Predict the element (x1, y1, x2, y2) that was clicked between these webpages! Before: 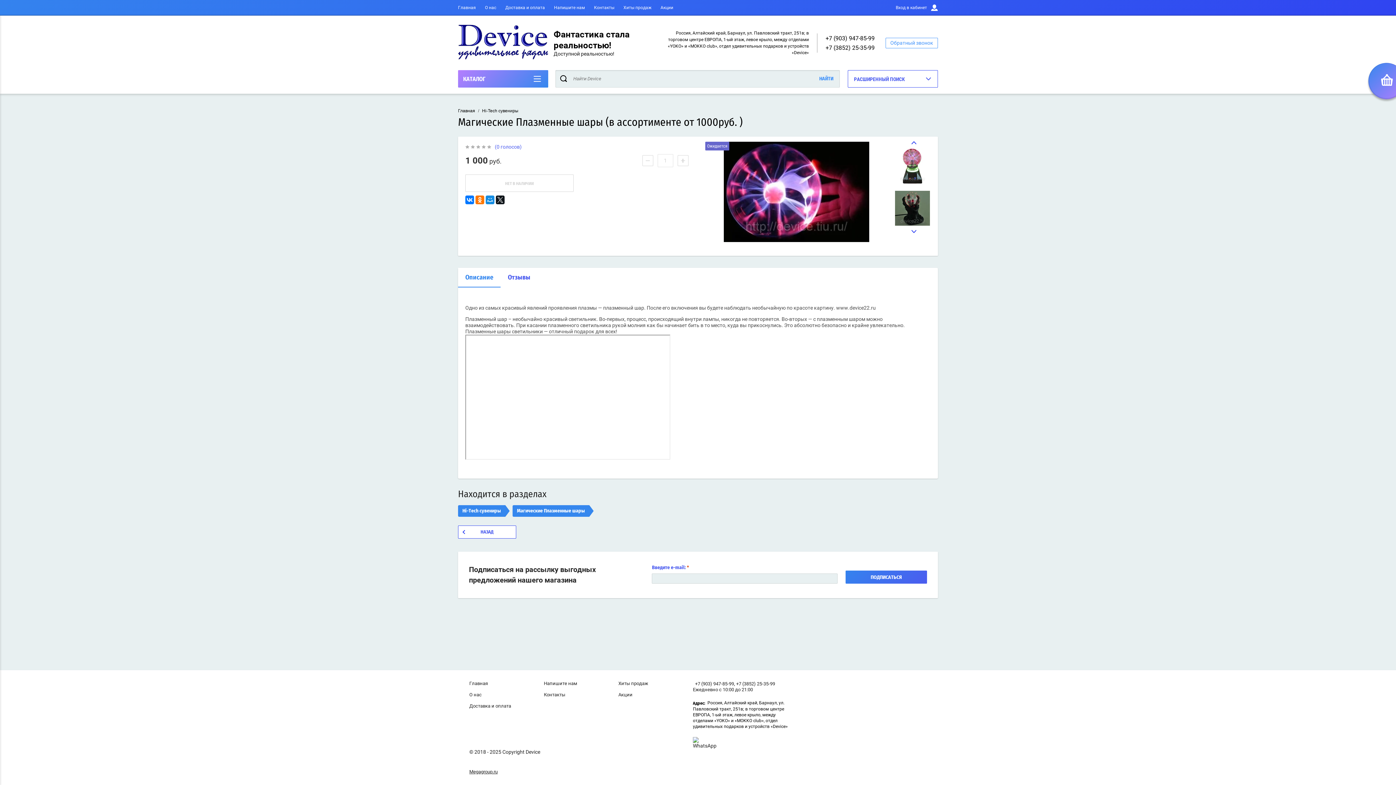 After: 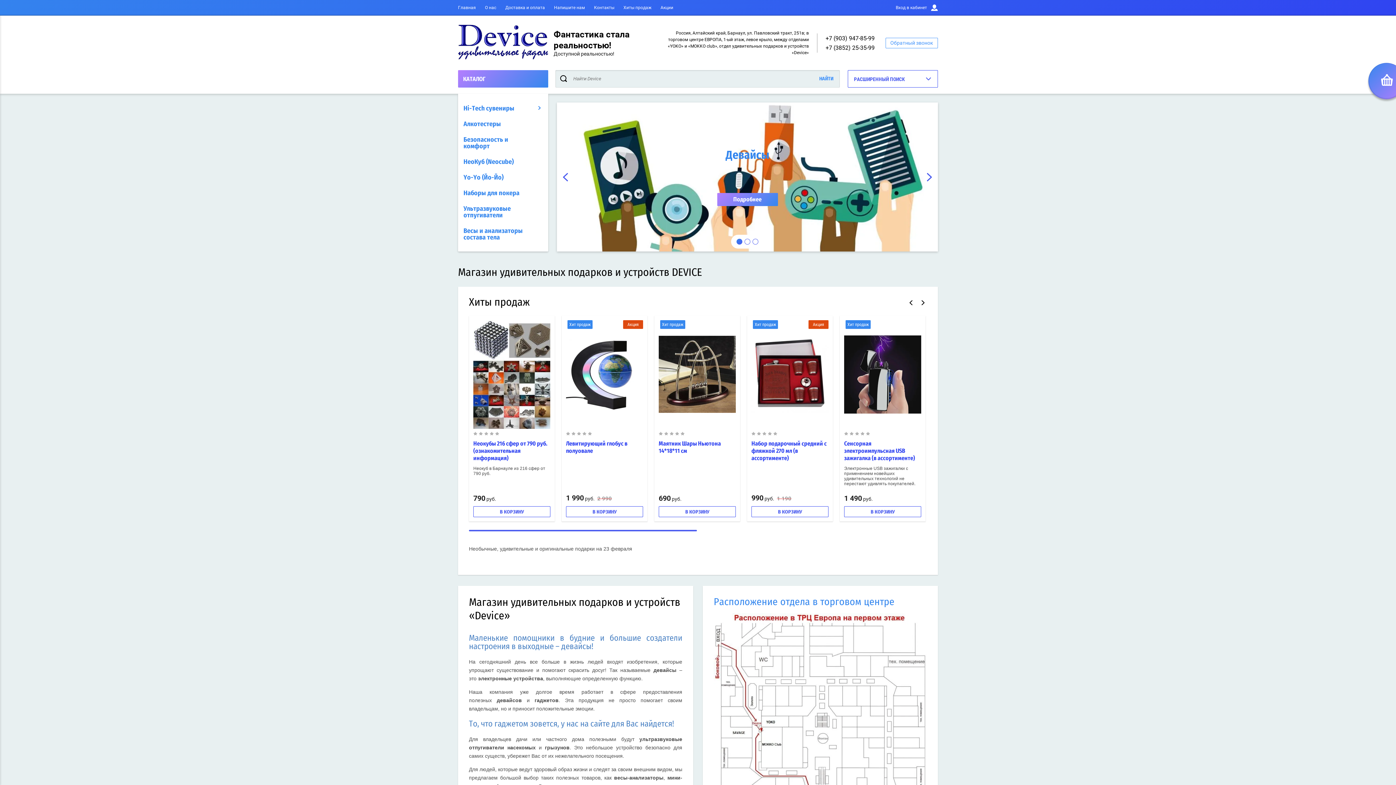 Action: label: Главная bbox: (458, 5, 476, 10)